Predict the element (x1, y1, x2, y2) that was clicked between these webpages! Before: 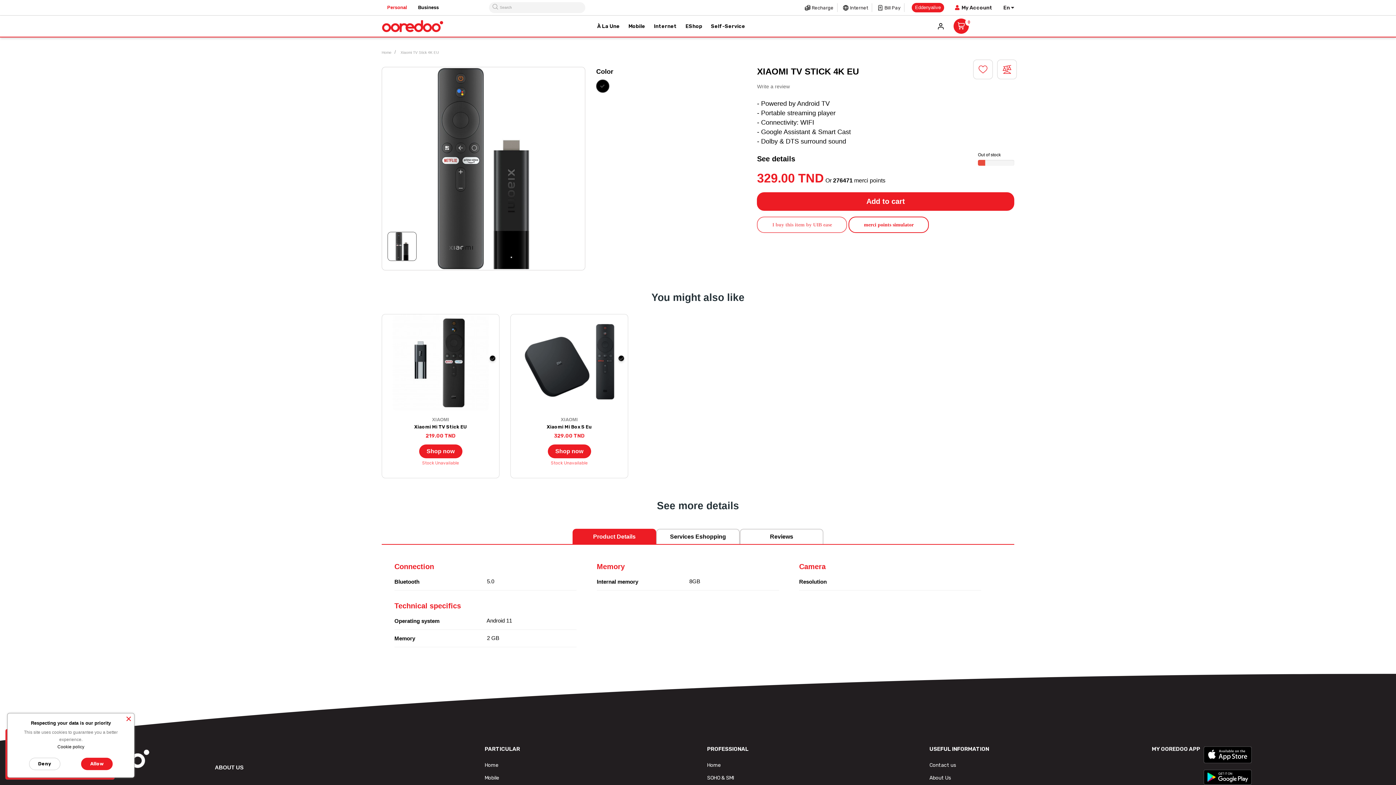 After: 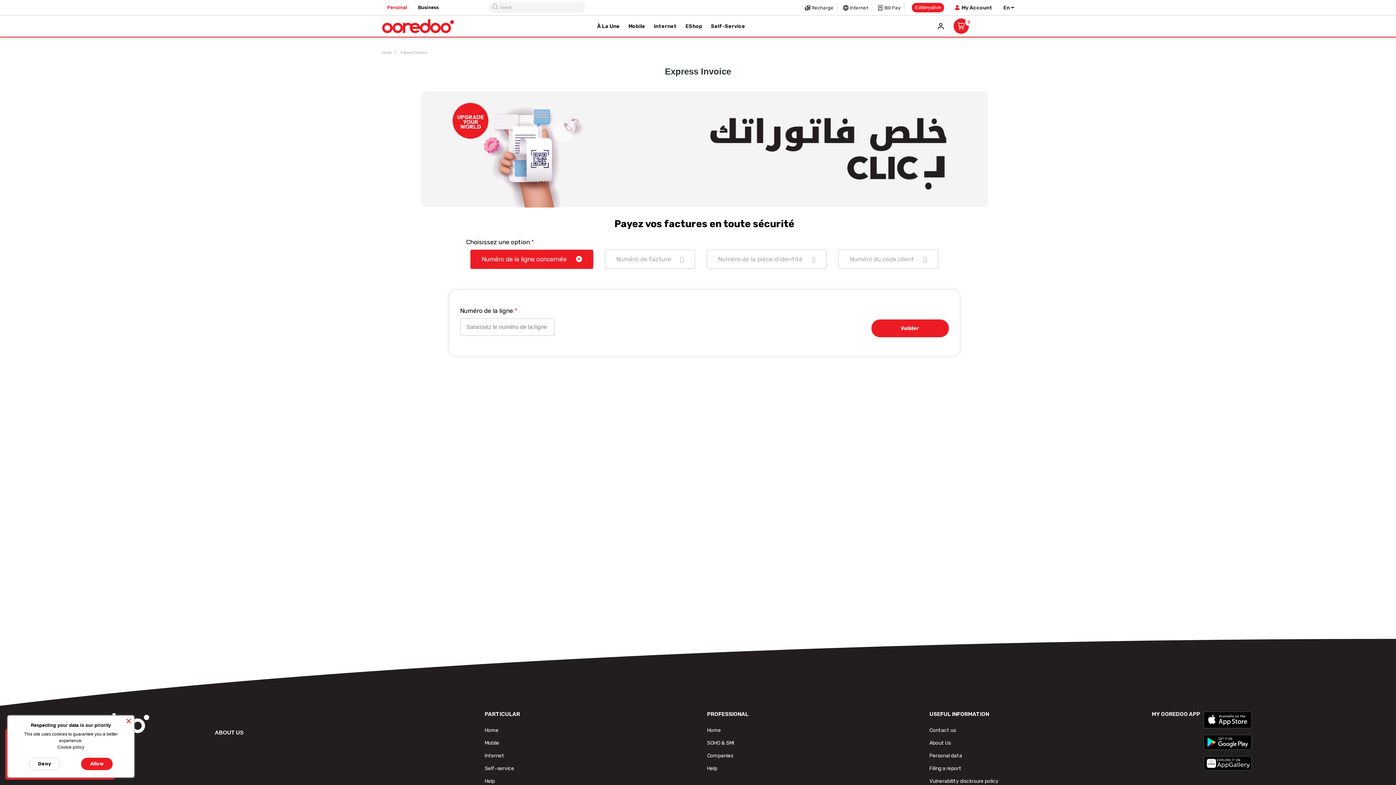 Action: label: Bill Pay bbox: (884, 4, 900, 10)